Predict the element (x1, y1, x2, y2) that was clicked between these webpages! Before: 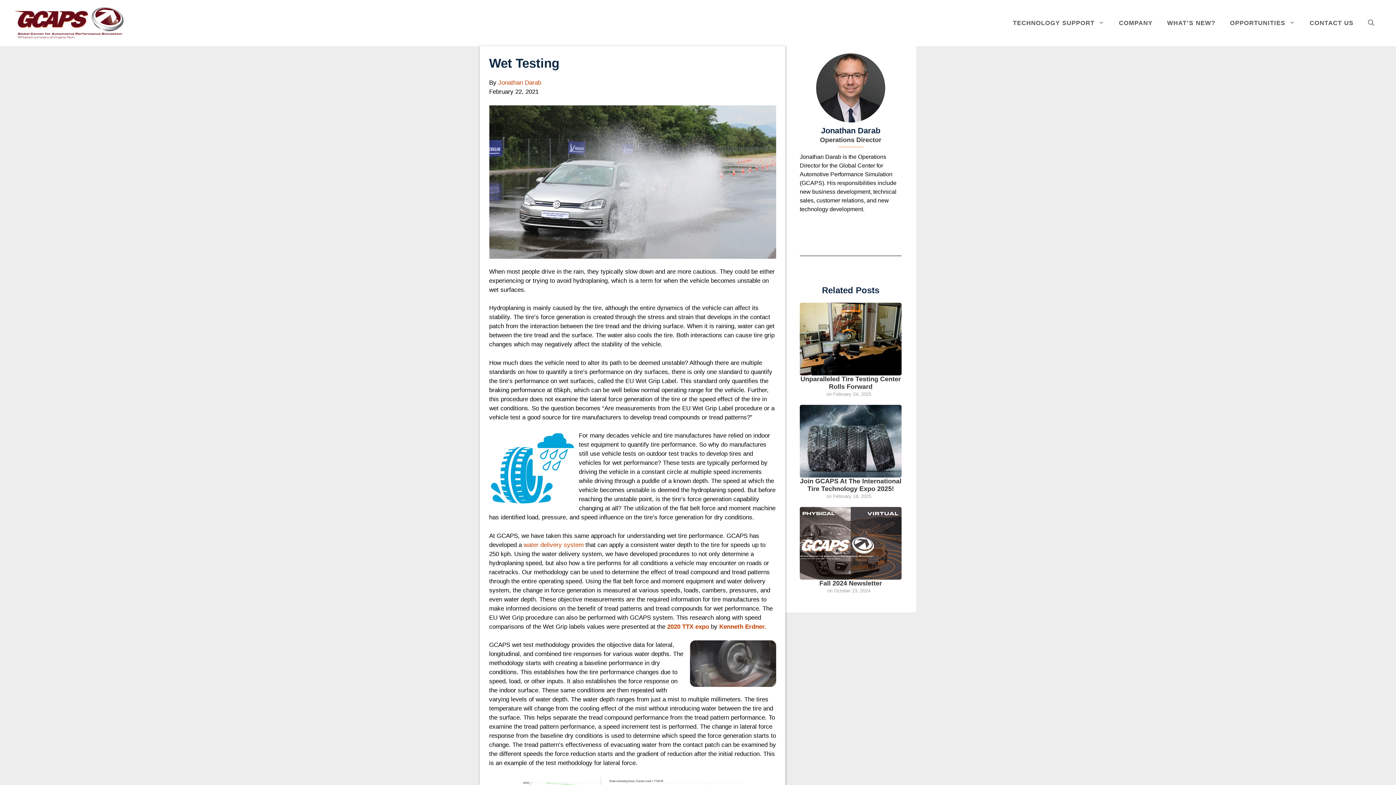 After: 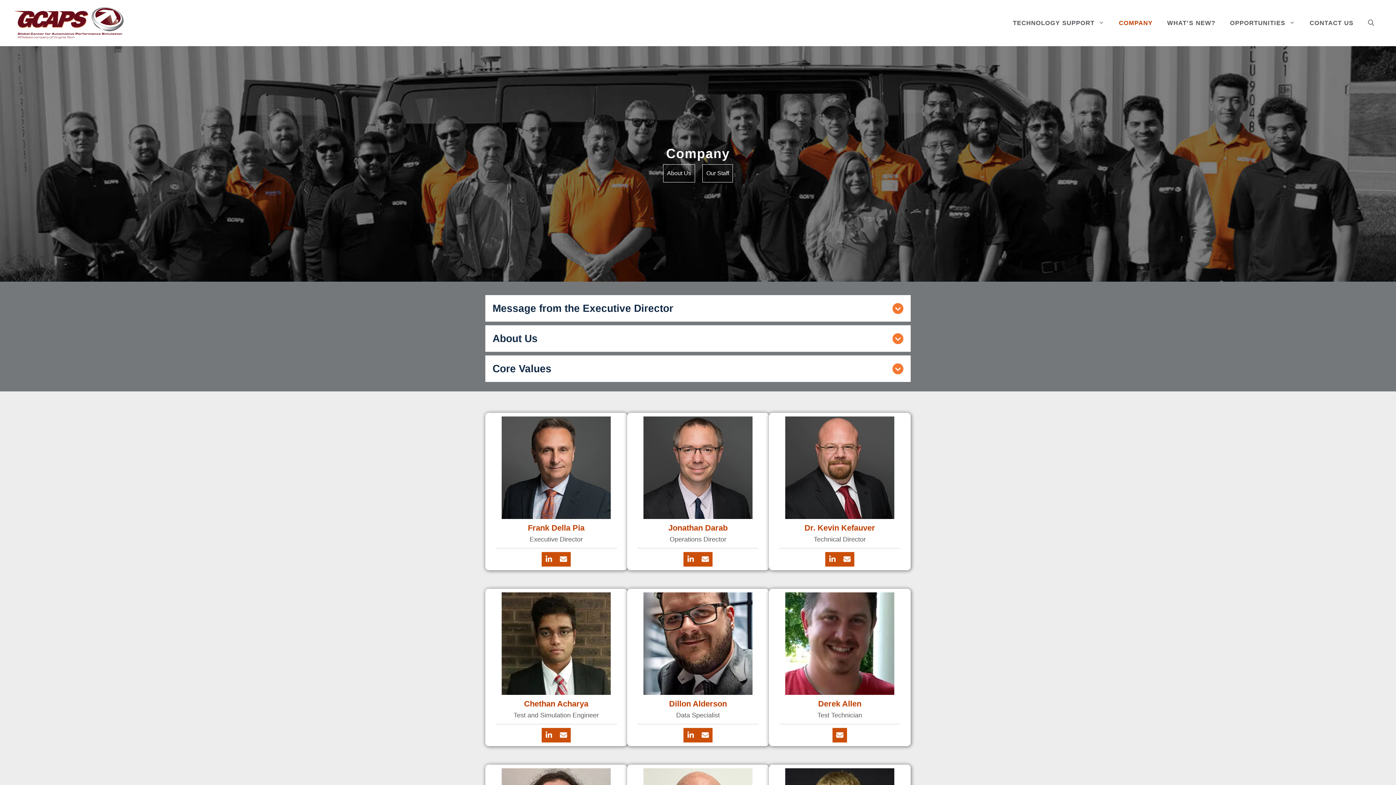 Action: label: COMPANY bbox: (1111, 12, 1160, 34)